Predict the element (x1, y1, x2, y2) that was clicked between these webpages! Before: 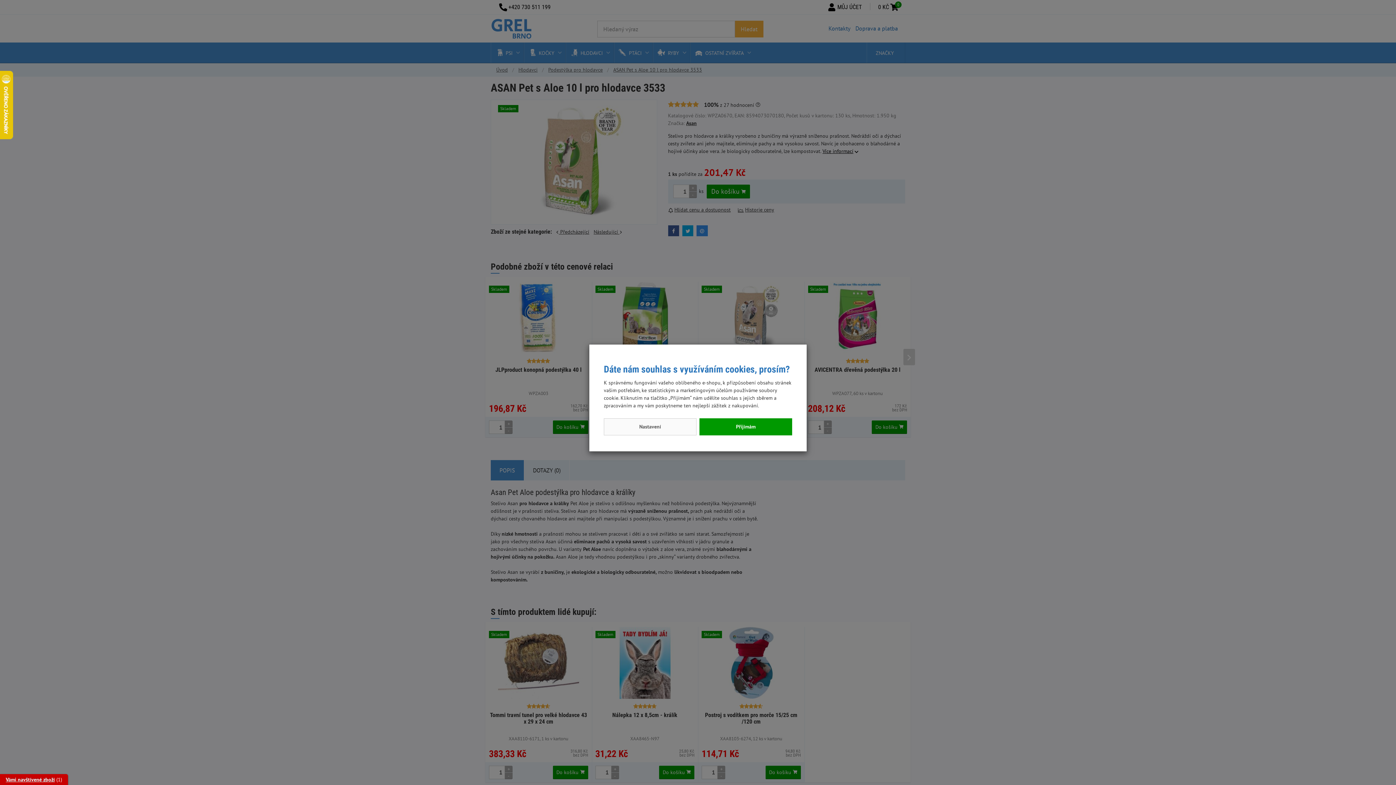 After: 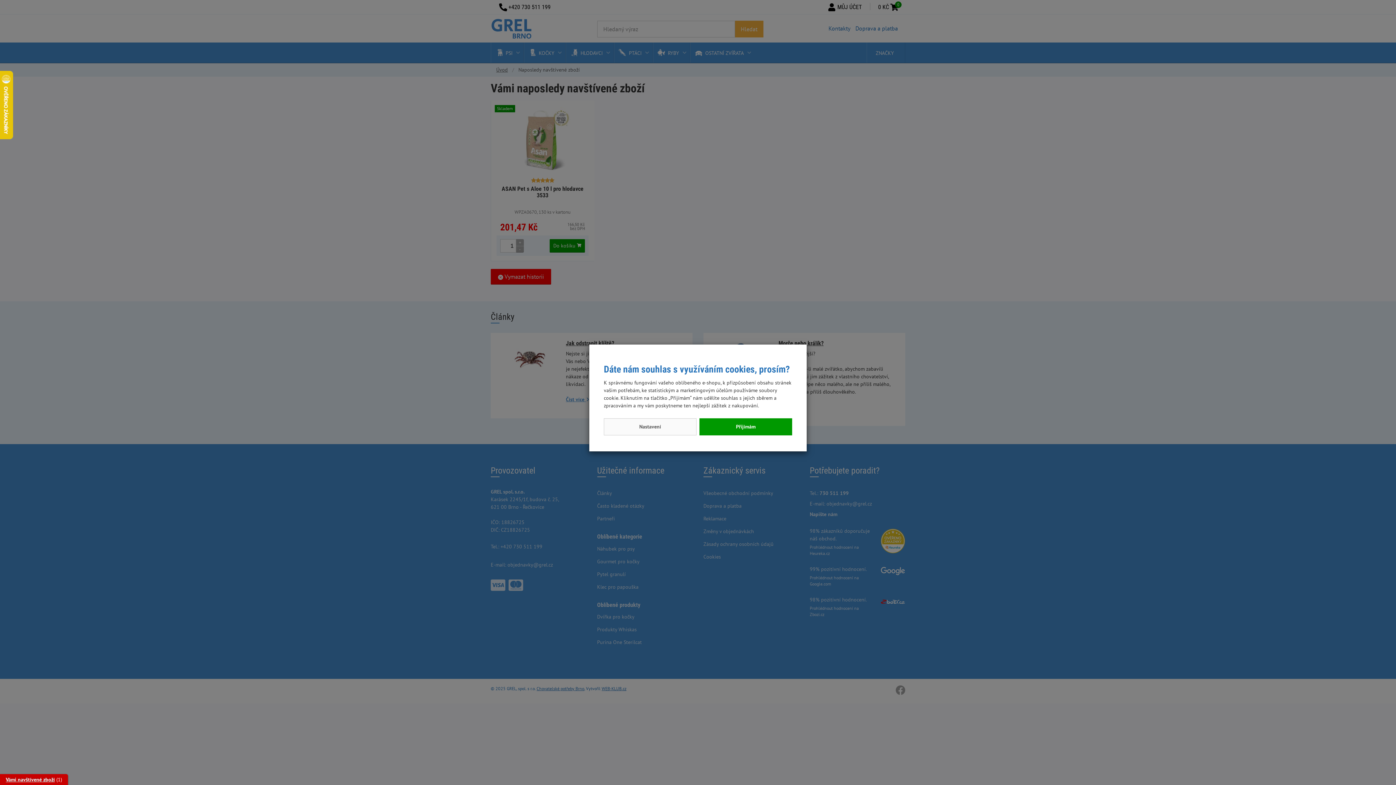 Action: bbox: (5, 776, 54, 783) label: Vámi navštívené zboží